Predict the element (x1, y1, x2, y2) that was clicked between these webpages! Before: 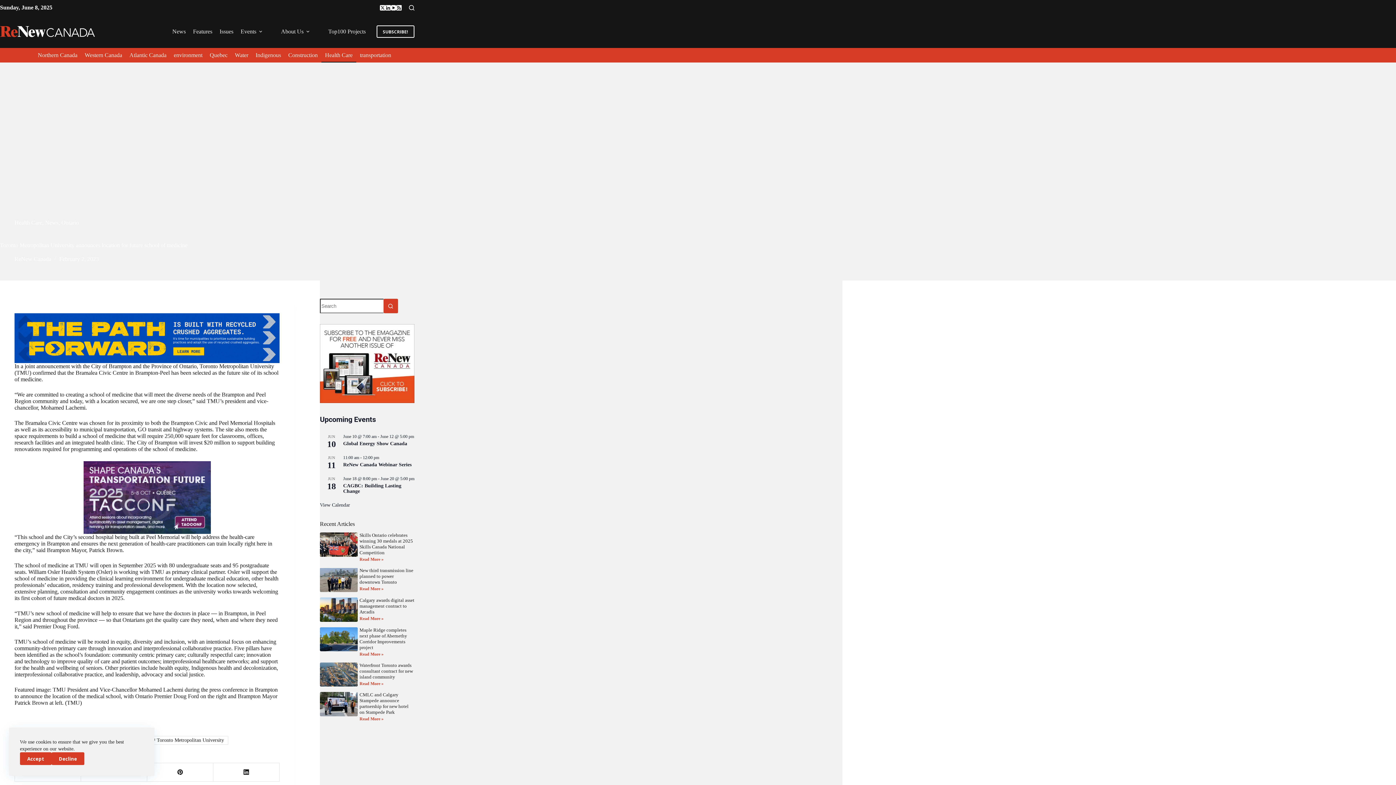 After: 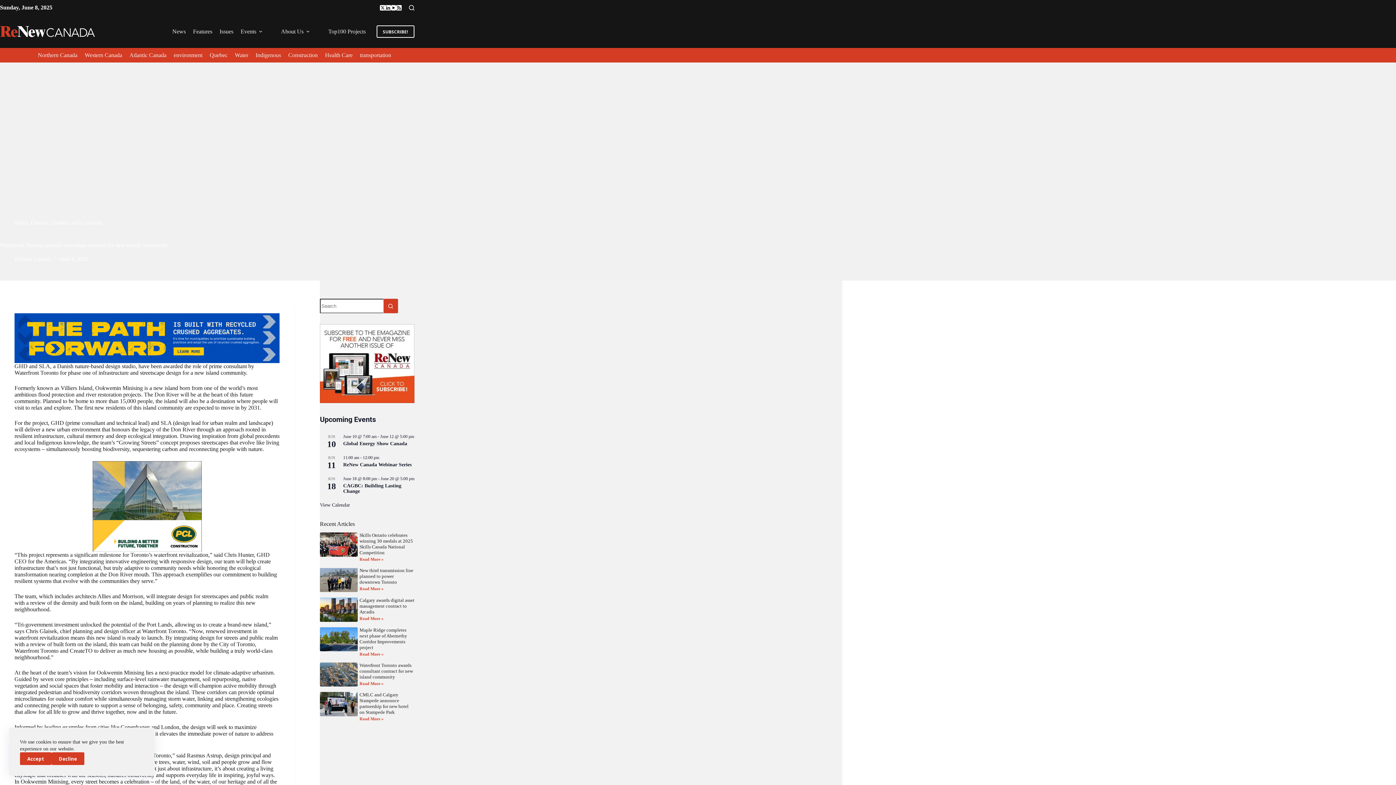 Action: label: Waterfront Toronto awards consultant contract for new island community bbox: (359, 662, 413, 679)